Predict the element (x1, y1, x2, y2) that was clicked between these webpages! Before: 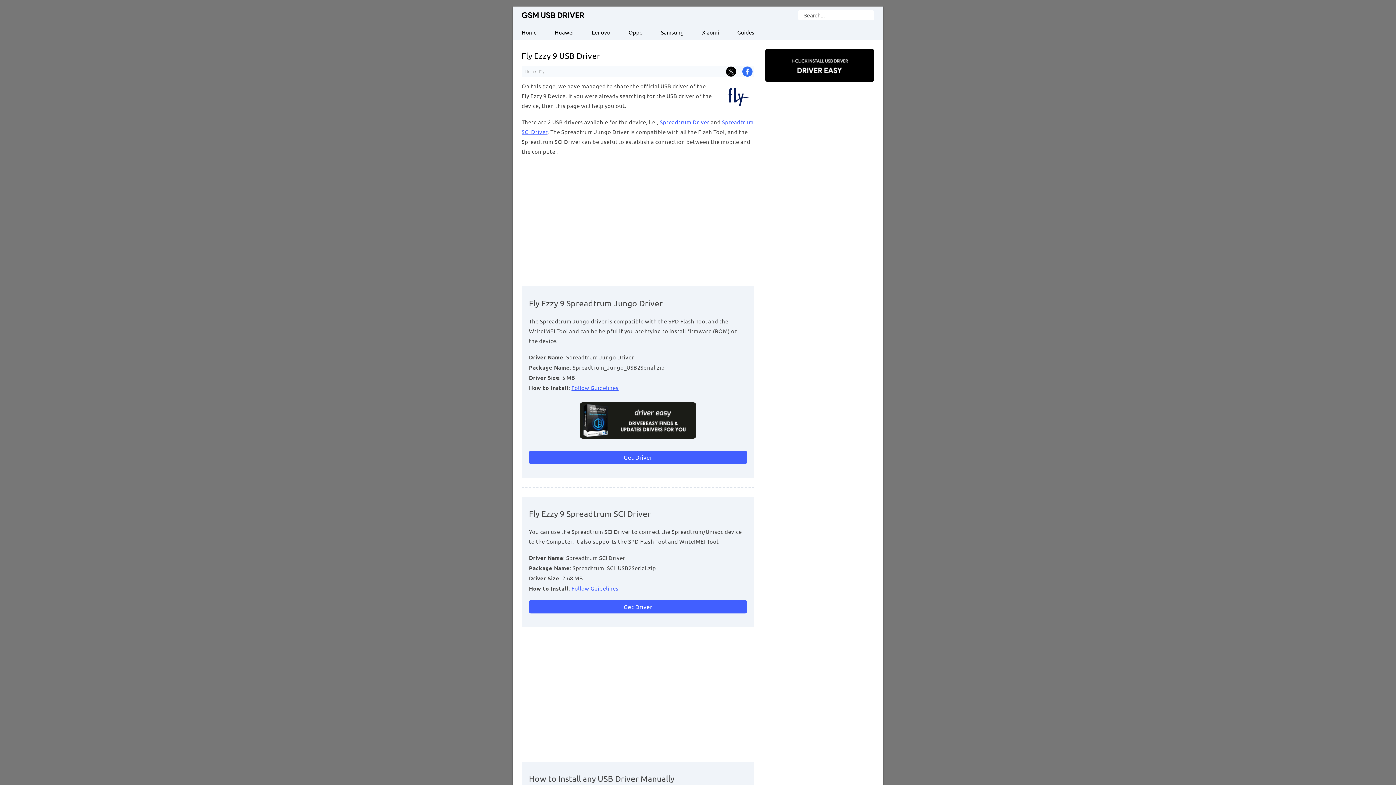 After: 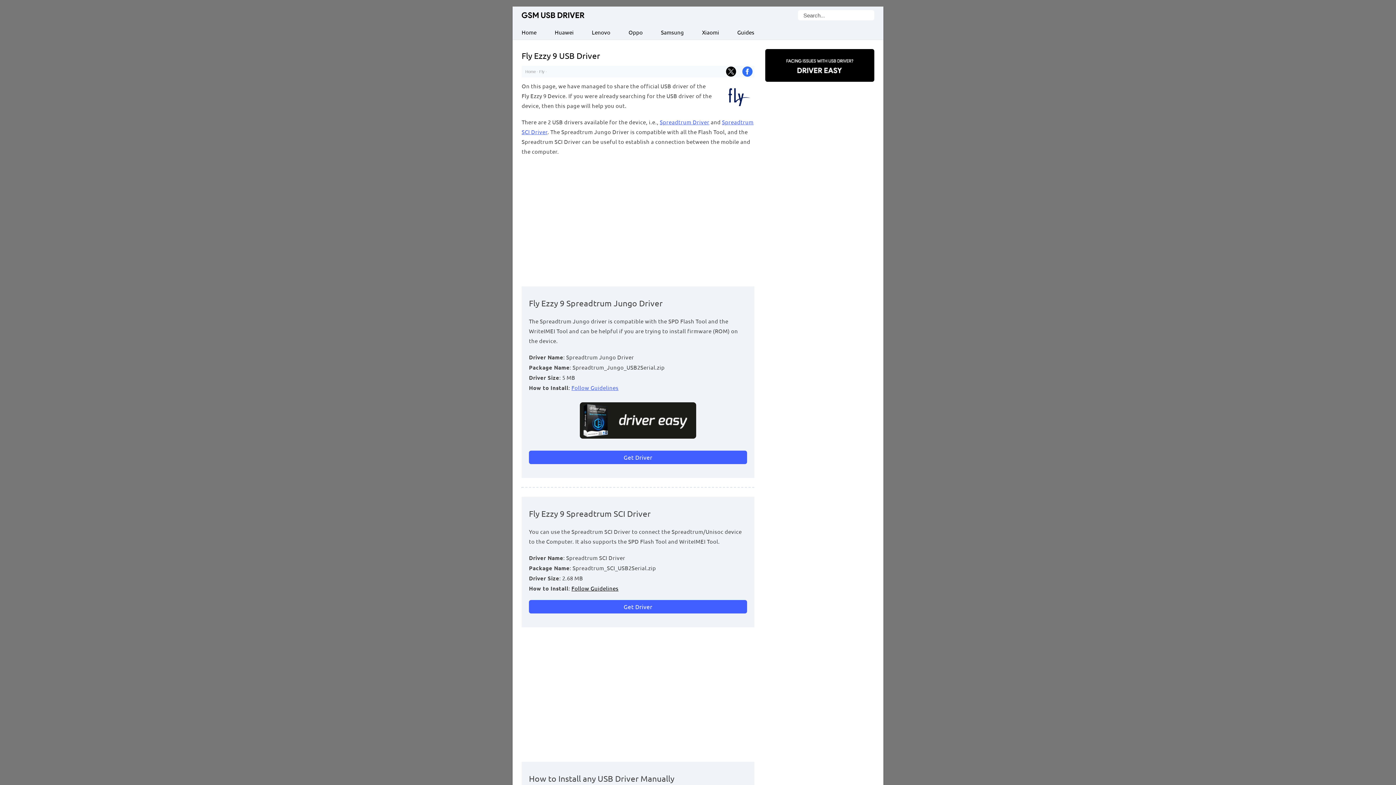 Action: label: Follow Guidelines bbox: (571, 585, 618, 592)